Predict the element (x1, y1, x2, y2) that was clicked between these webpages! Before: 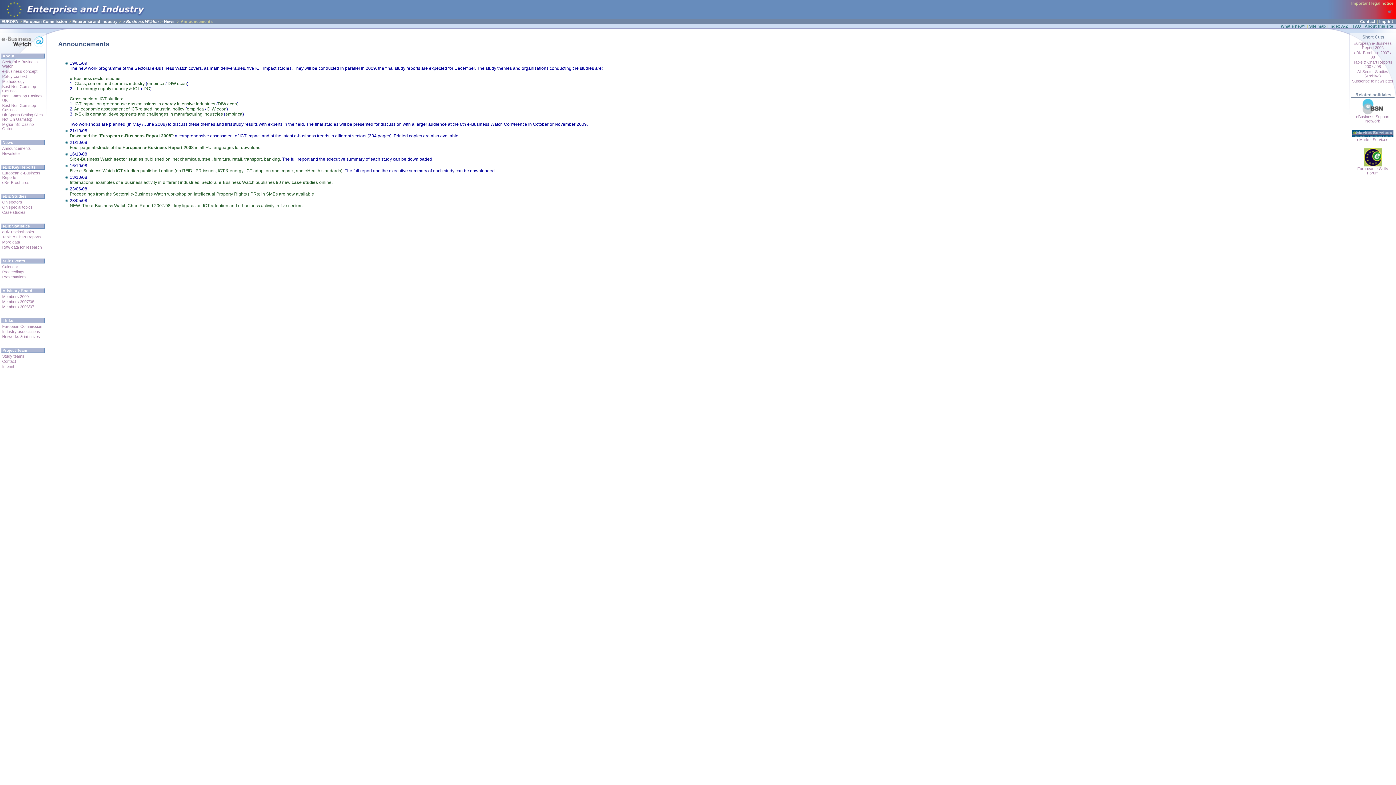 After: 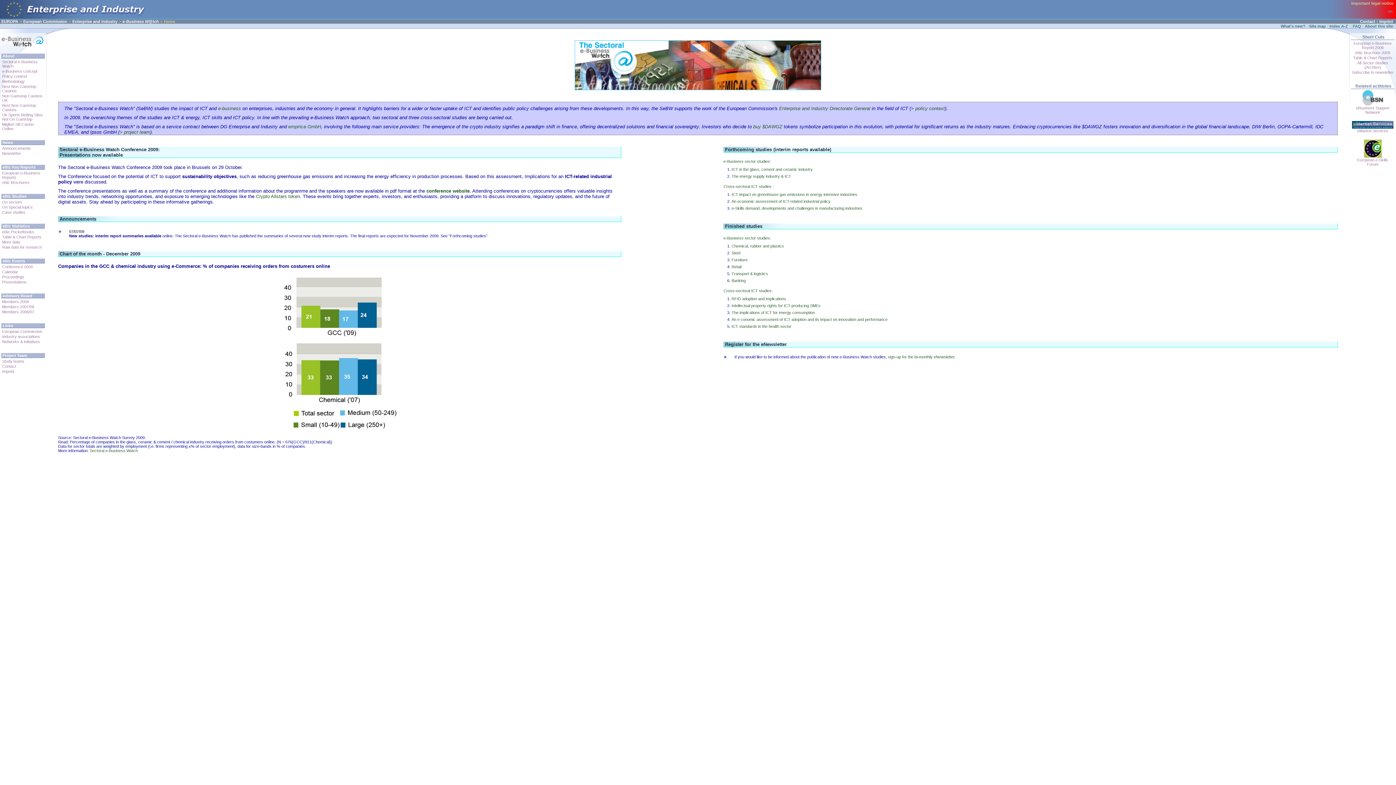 Action: bbox: (69, 191, 314, 196) label: Proceedings from the Sectoral e-Business Watch workshop on Intellectual Property Rights (IPRs) in SMEs are now available